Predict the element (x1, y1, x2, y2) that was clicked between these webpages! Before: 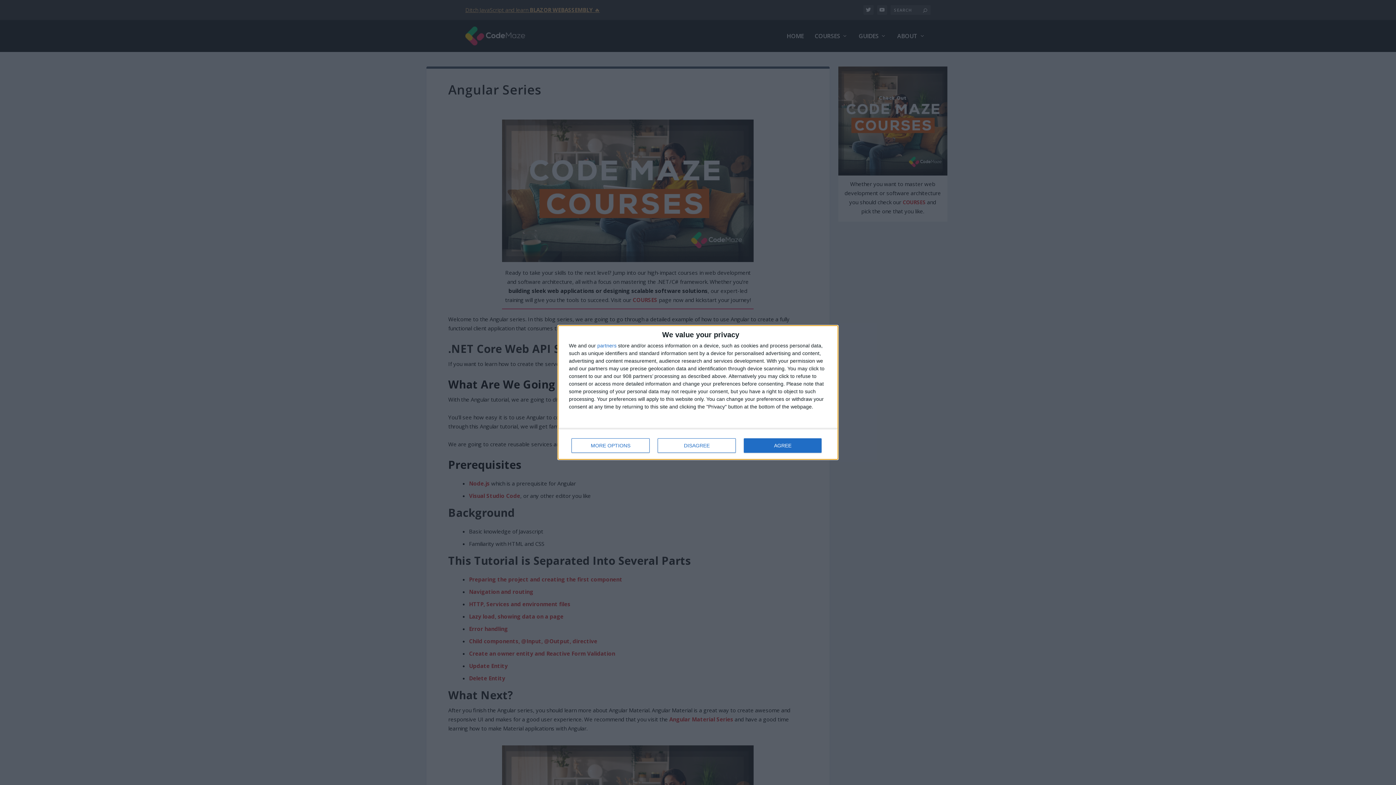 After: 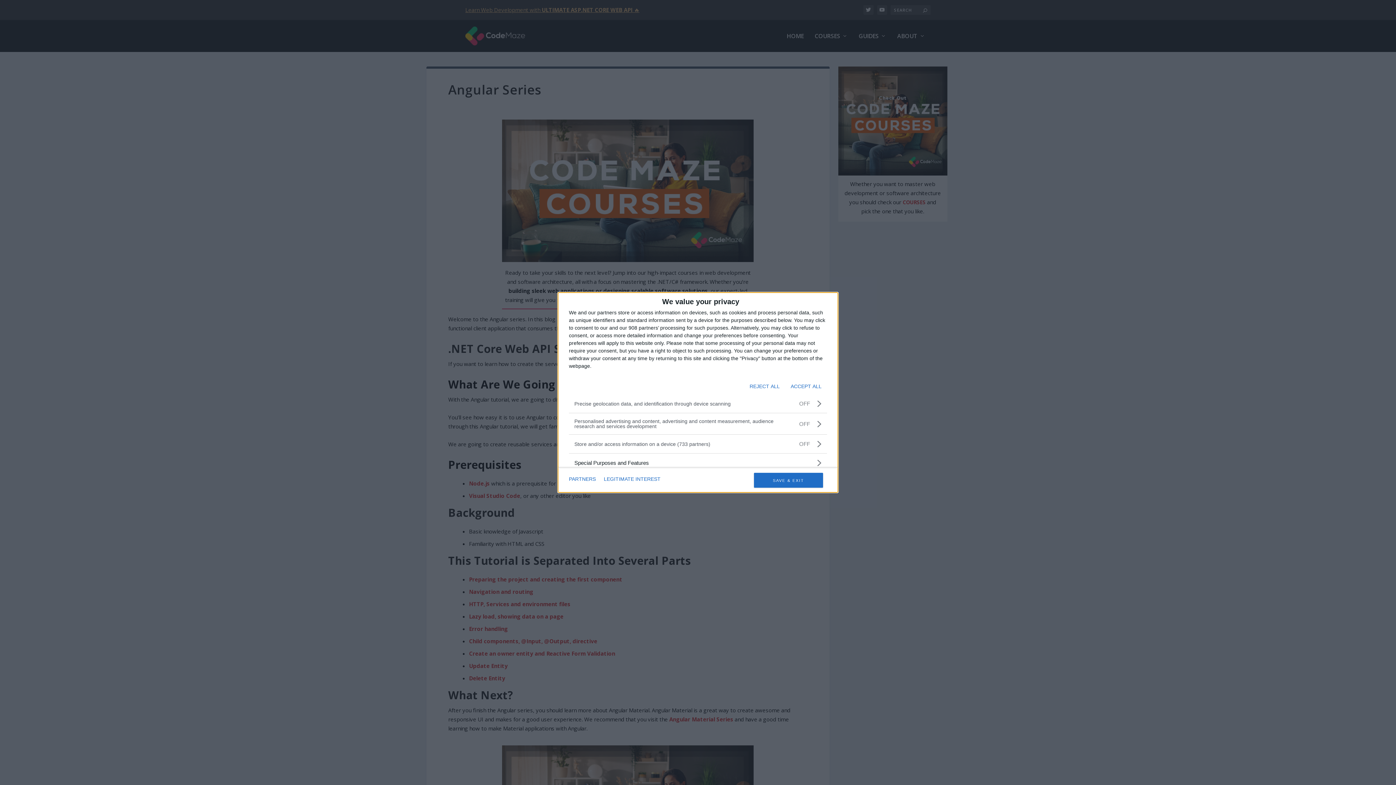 Action: bbox: (571, 438, 649, 453) label: MORE OPTIONS